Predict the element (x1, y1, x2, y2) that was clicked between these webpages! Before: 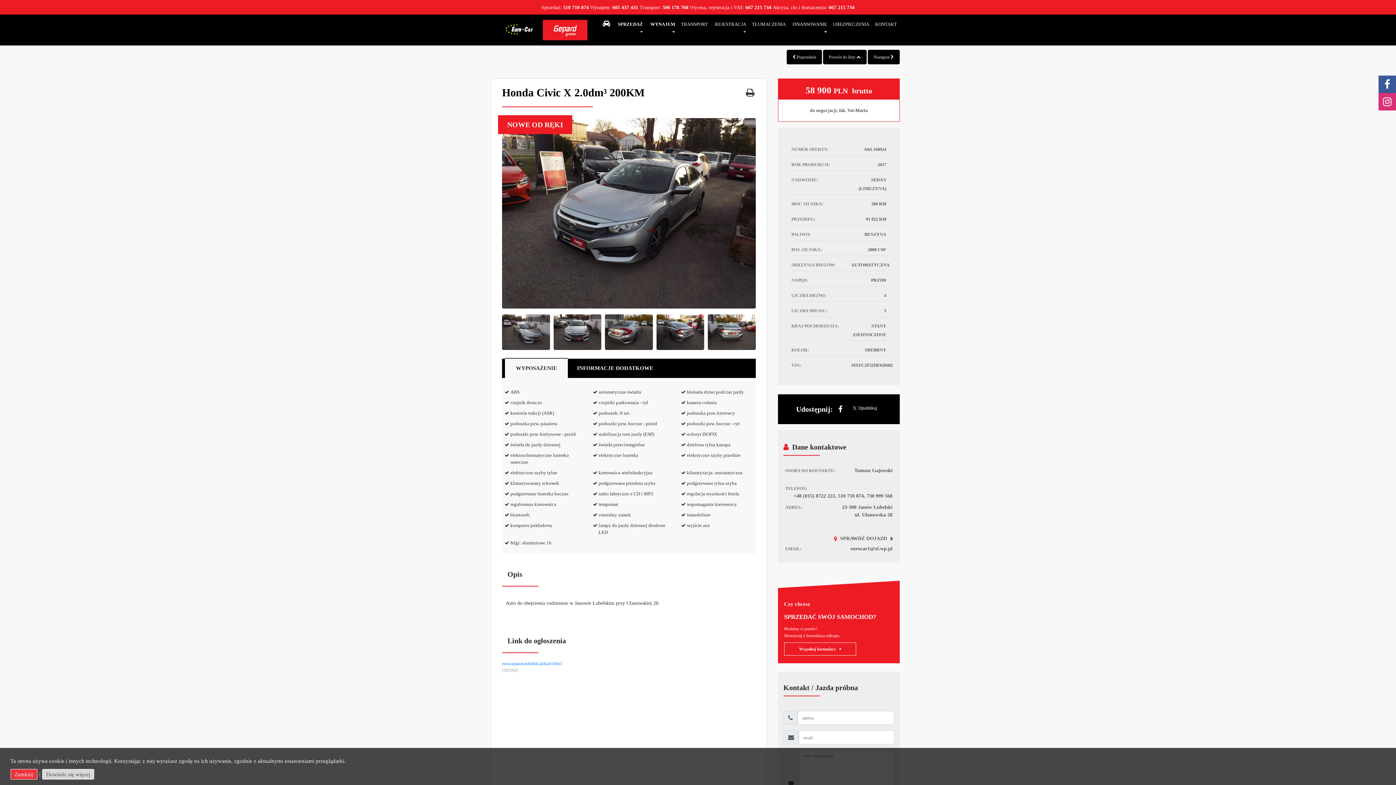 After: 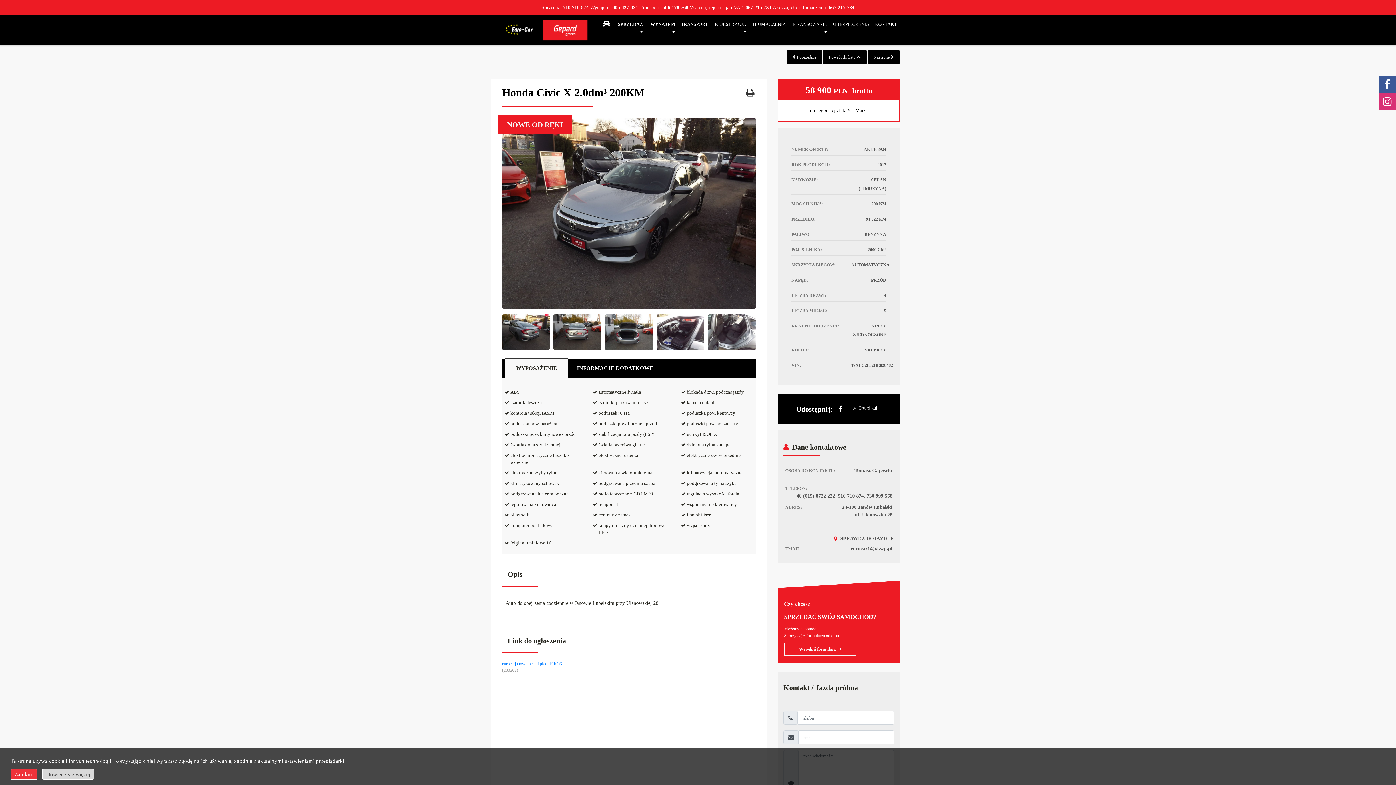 Action: bbox: (834, 405, 846, 413)